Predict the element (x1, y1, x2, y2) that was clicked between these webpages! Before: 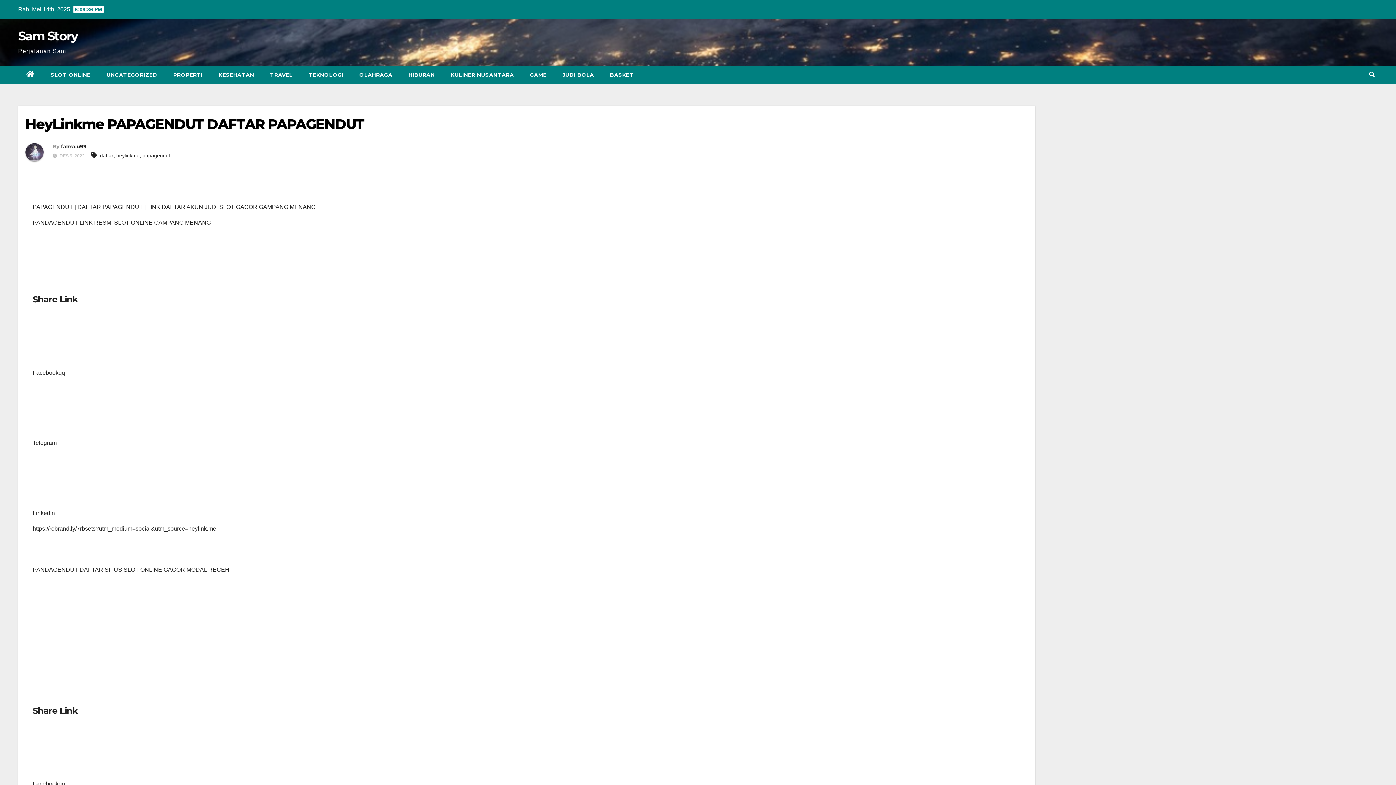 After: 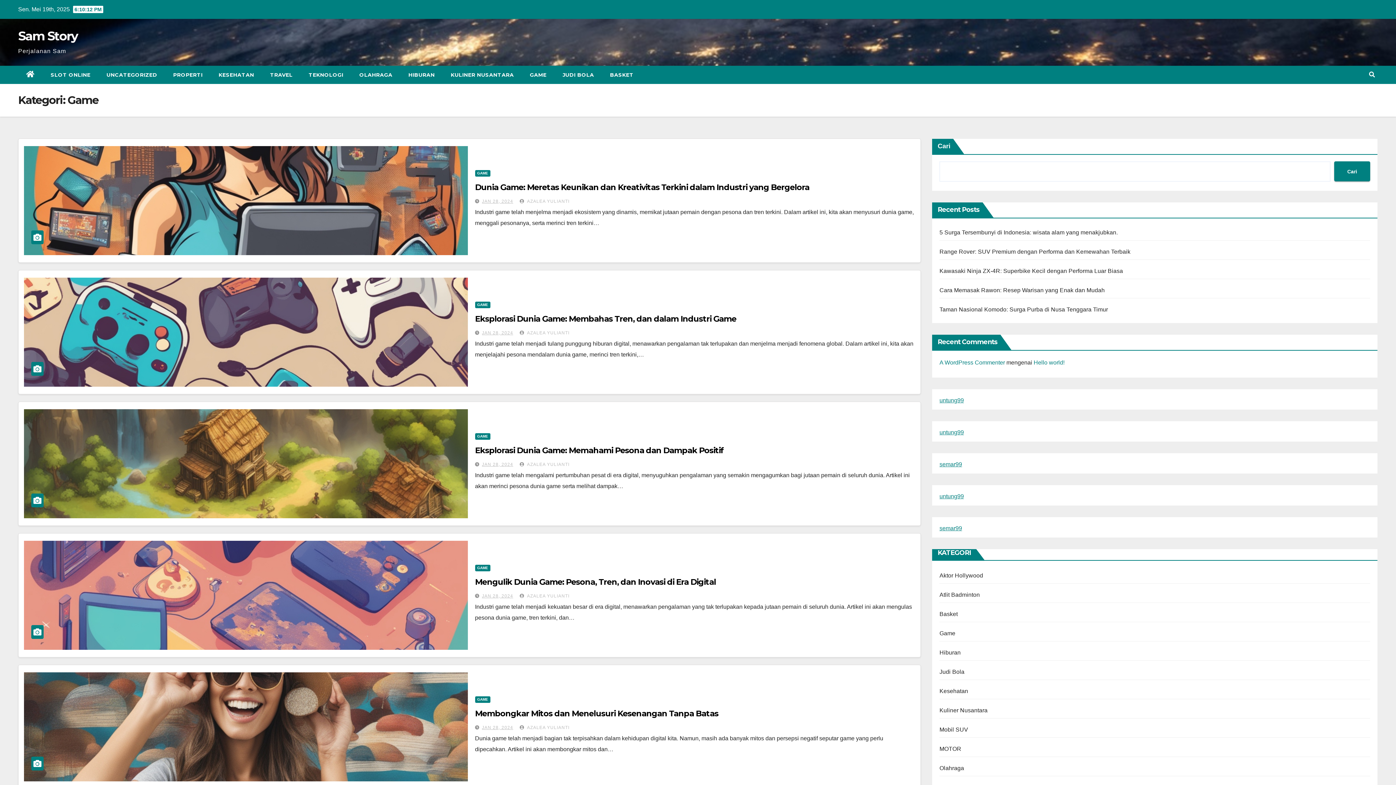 Action: label: GAME bbox: (522, 65, 554, 84)